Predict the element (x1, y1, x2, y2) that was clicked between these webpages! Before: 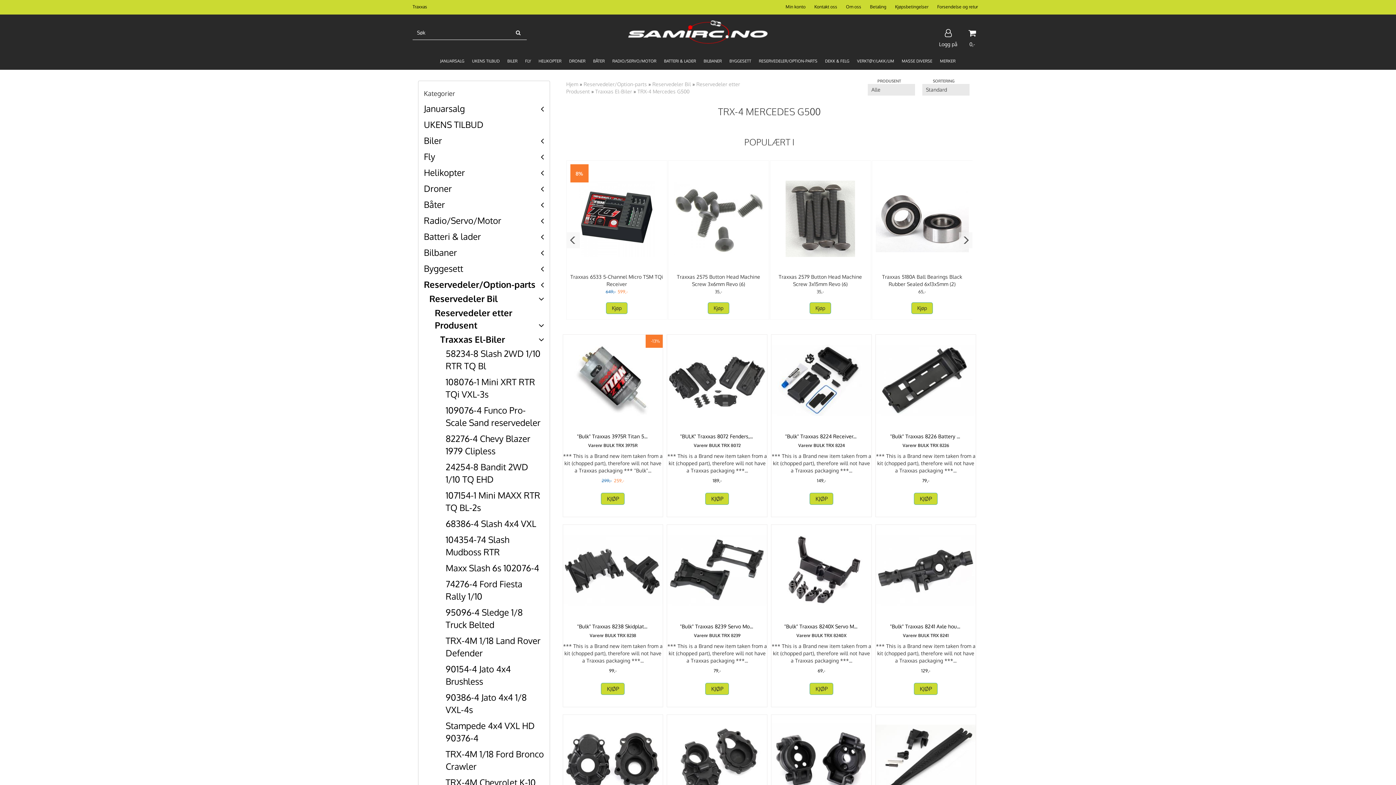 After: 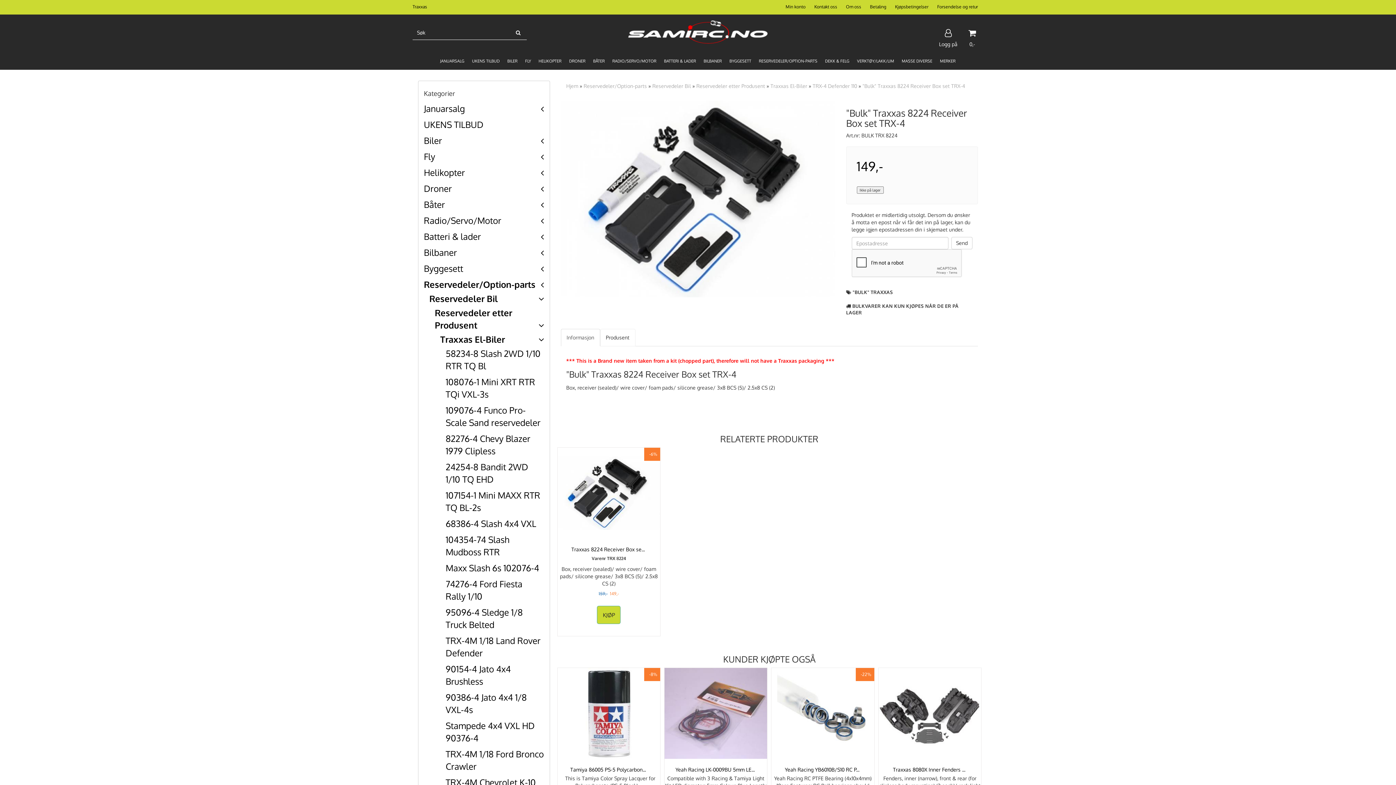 Action: bbox: (809, 493, 833, 505) label: KJØP